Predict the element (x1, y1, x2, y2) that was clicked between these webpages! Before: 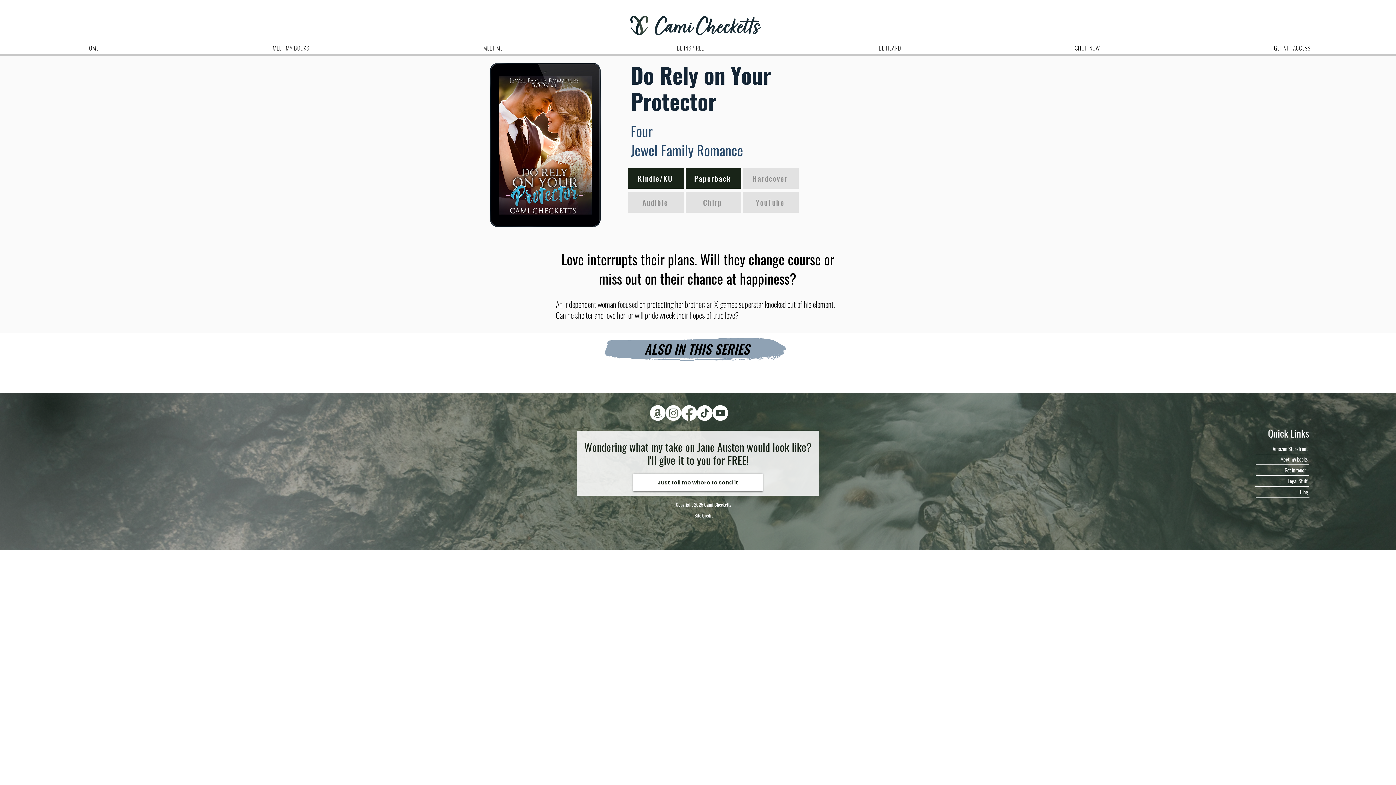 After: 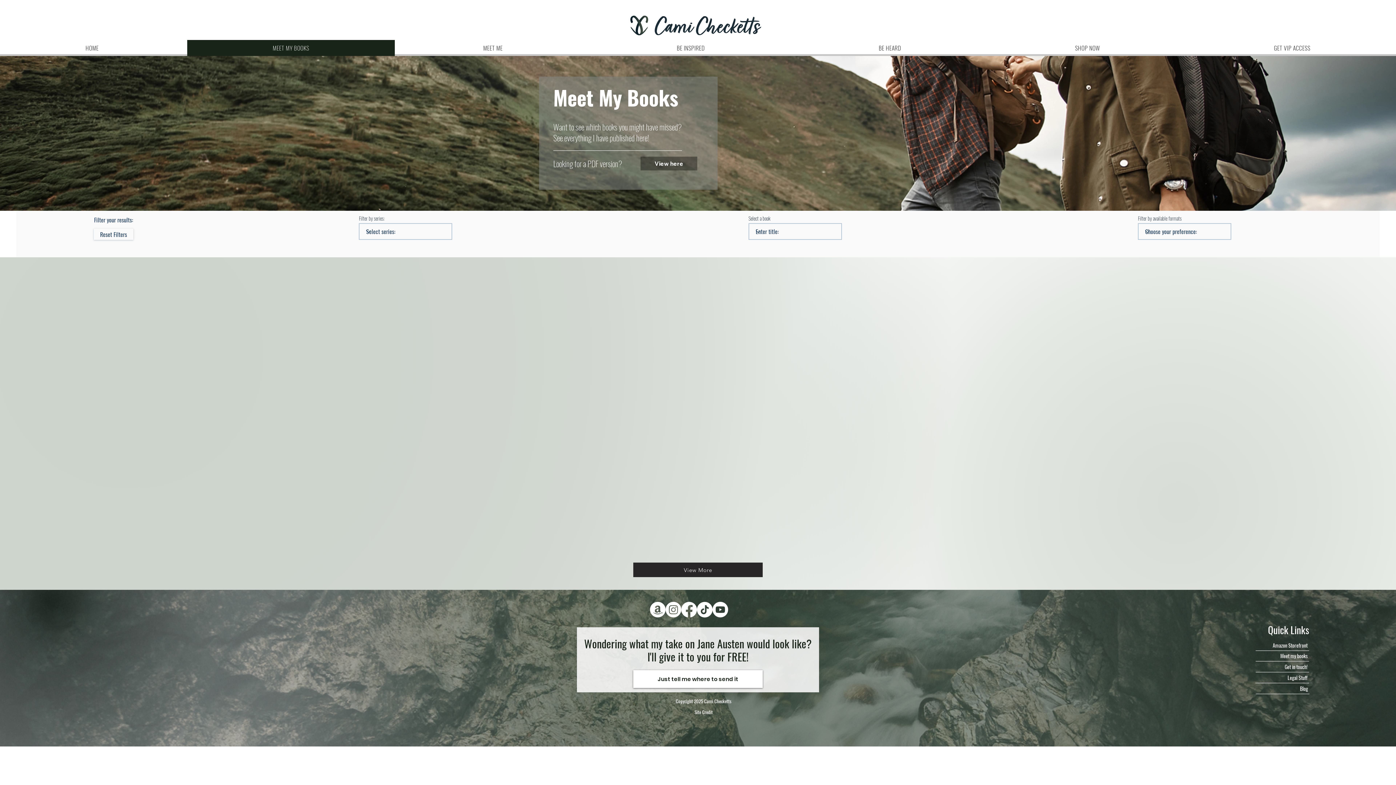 Action: label: Meet my books bbox: (1255, 454, 1309, 465)